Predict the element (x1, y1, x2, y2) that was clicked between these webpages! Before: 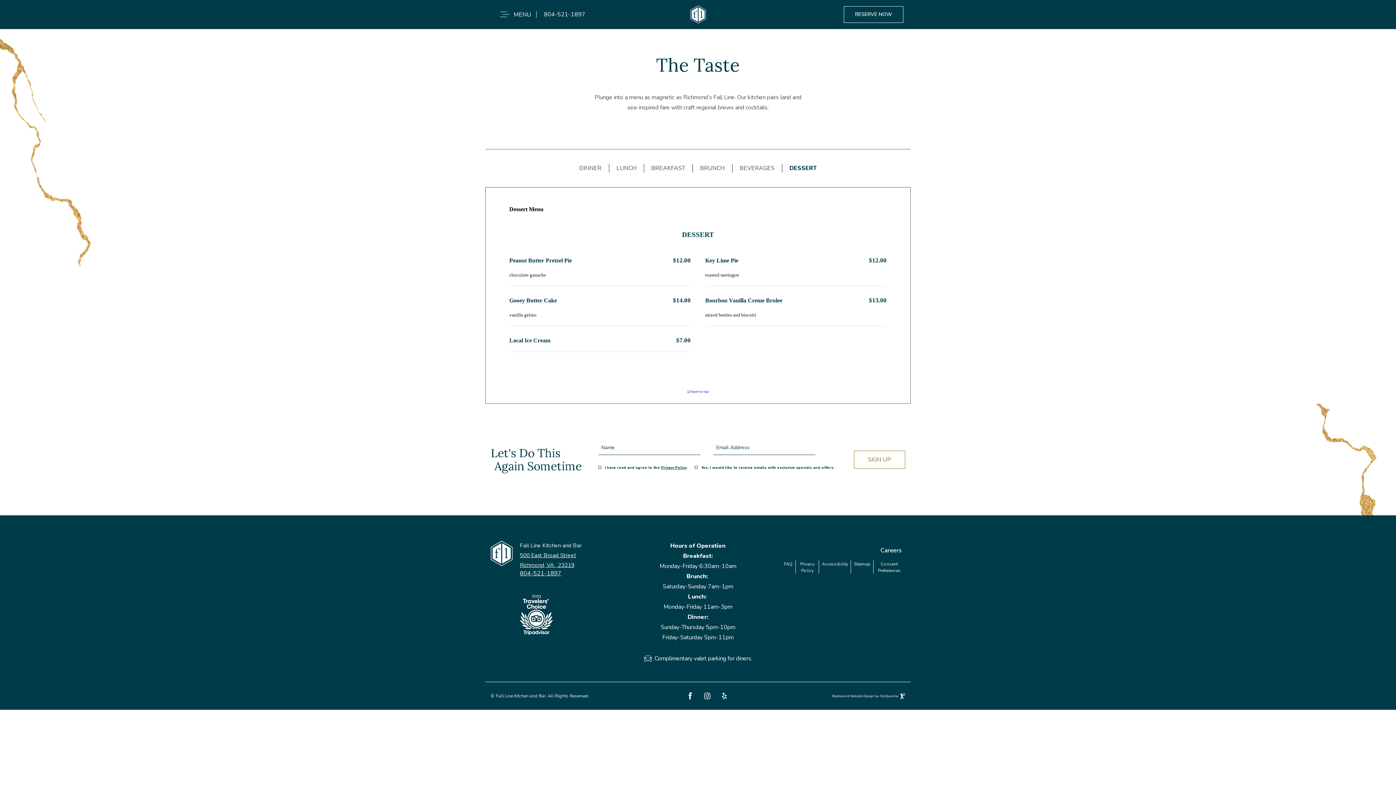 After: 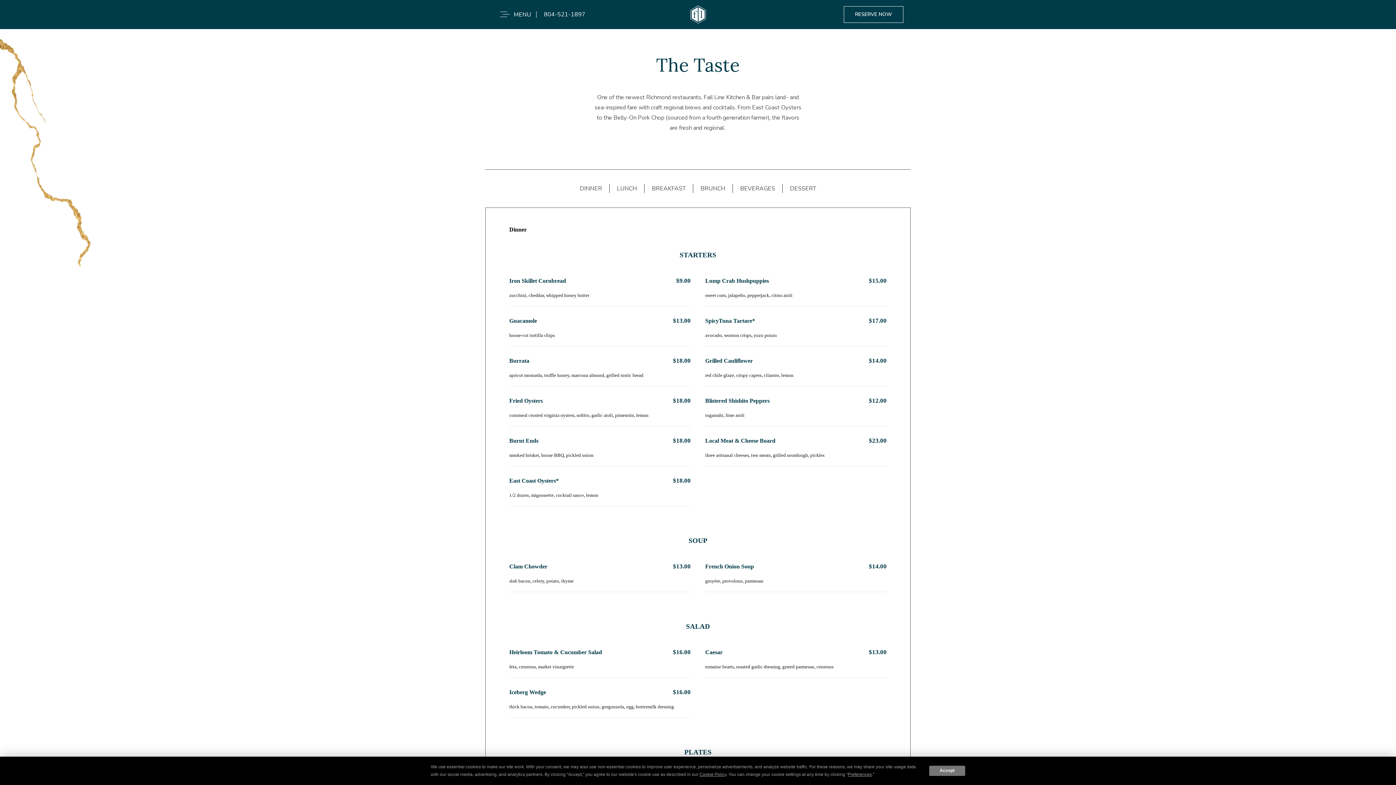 Action: label: DINNER bbox: (579, 163, 601, 173)